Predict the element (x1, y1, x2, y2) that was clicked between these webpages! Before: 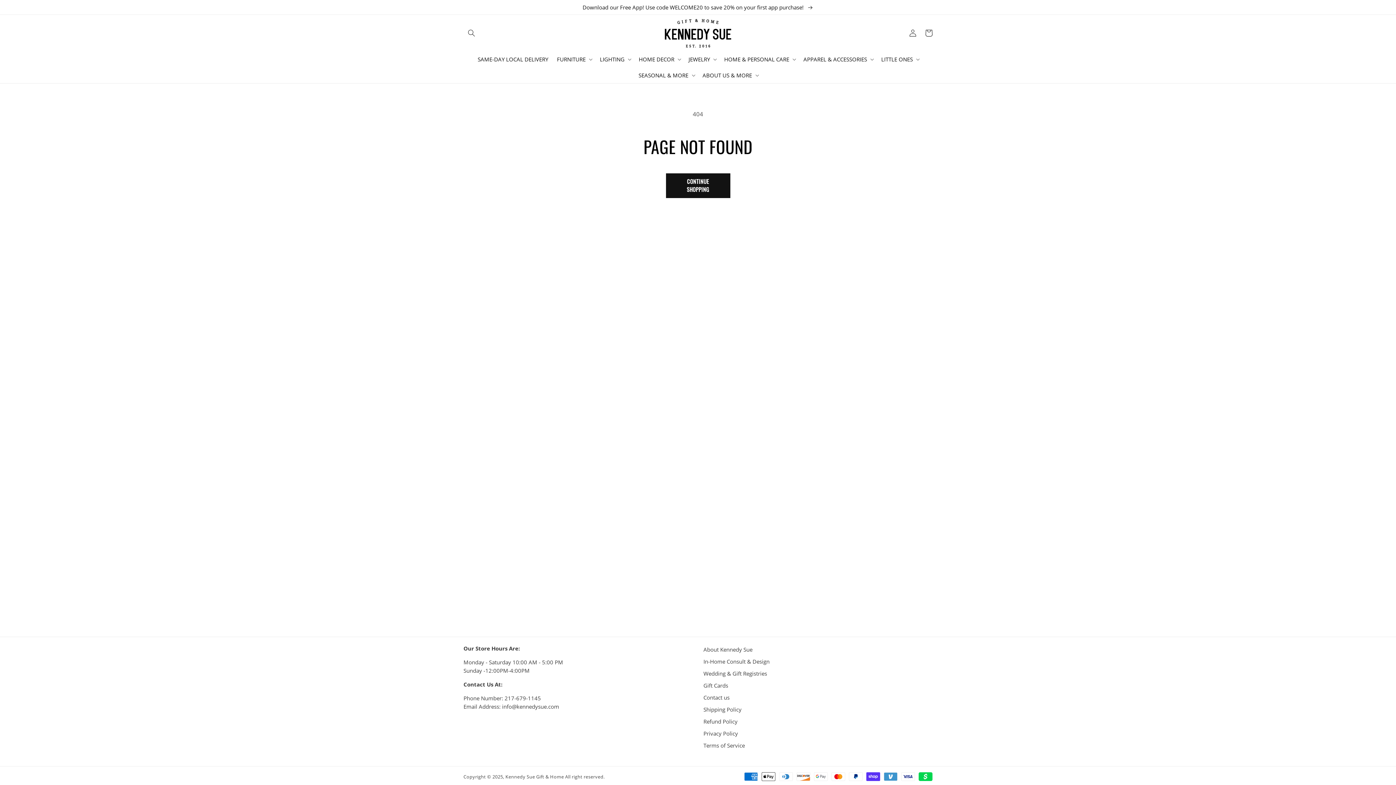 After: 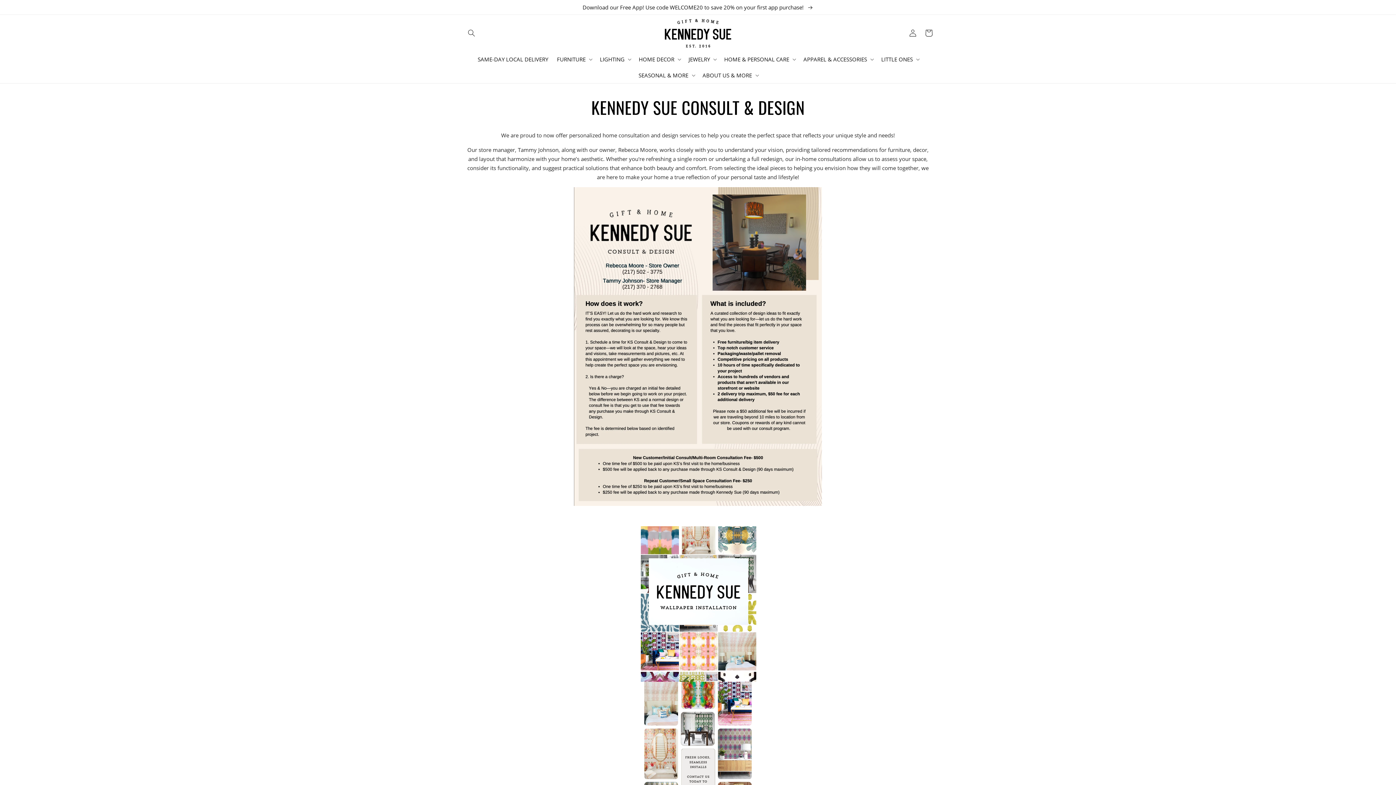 Action: bbox: (703, 656, 769, 668) label: In-Home Consult & Design